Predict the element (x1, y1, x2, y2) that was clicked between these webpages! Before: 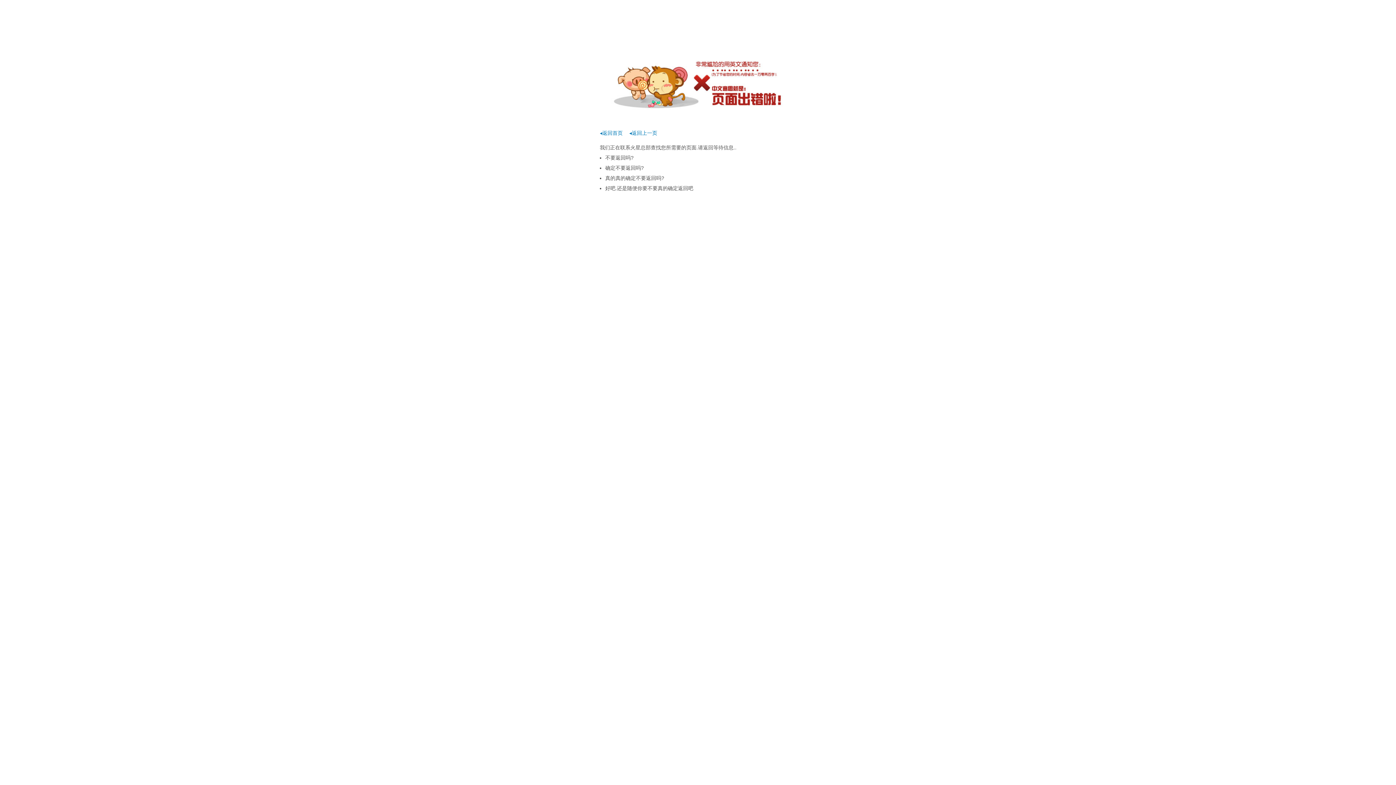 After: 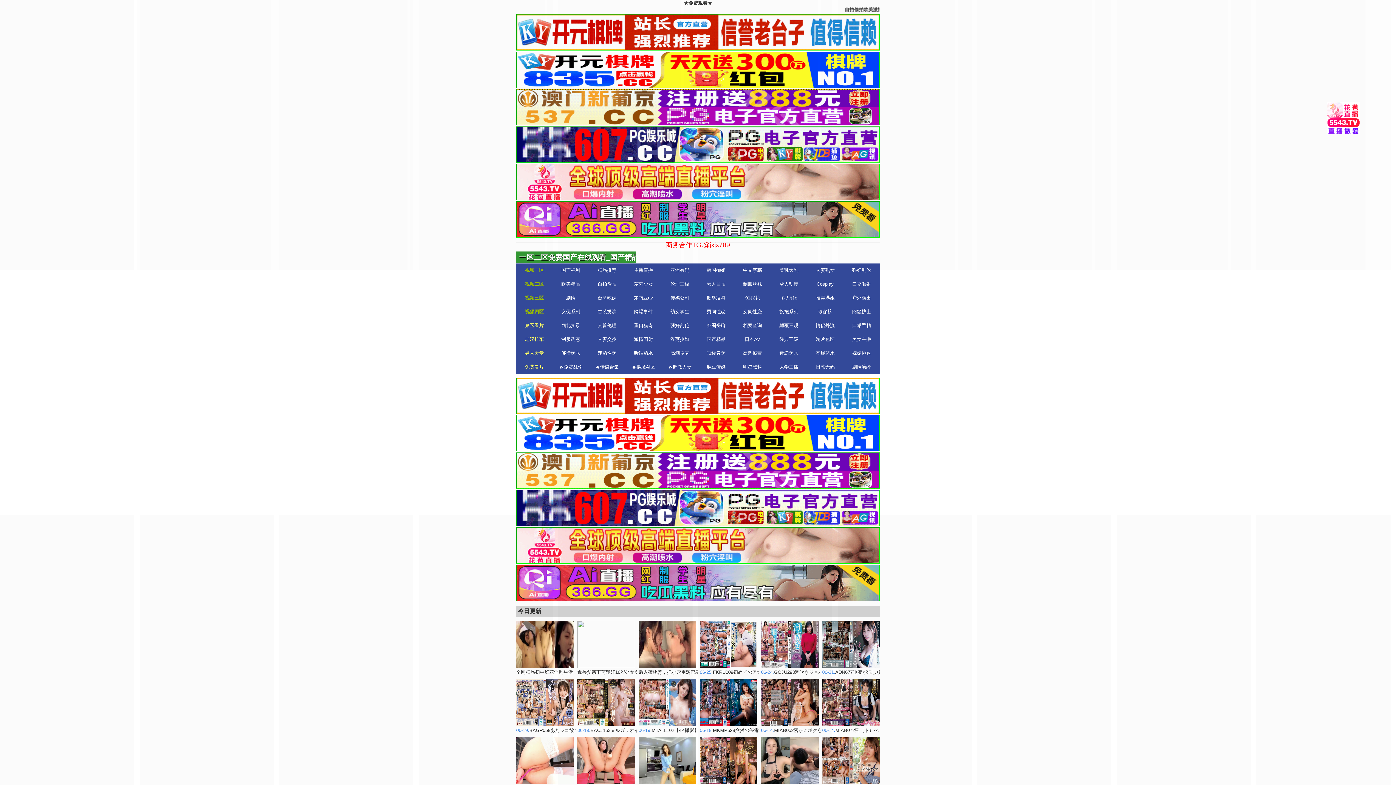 Action: label: ◂返回首页 bbox: (600, 130, 622, 136)